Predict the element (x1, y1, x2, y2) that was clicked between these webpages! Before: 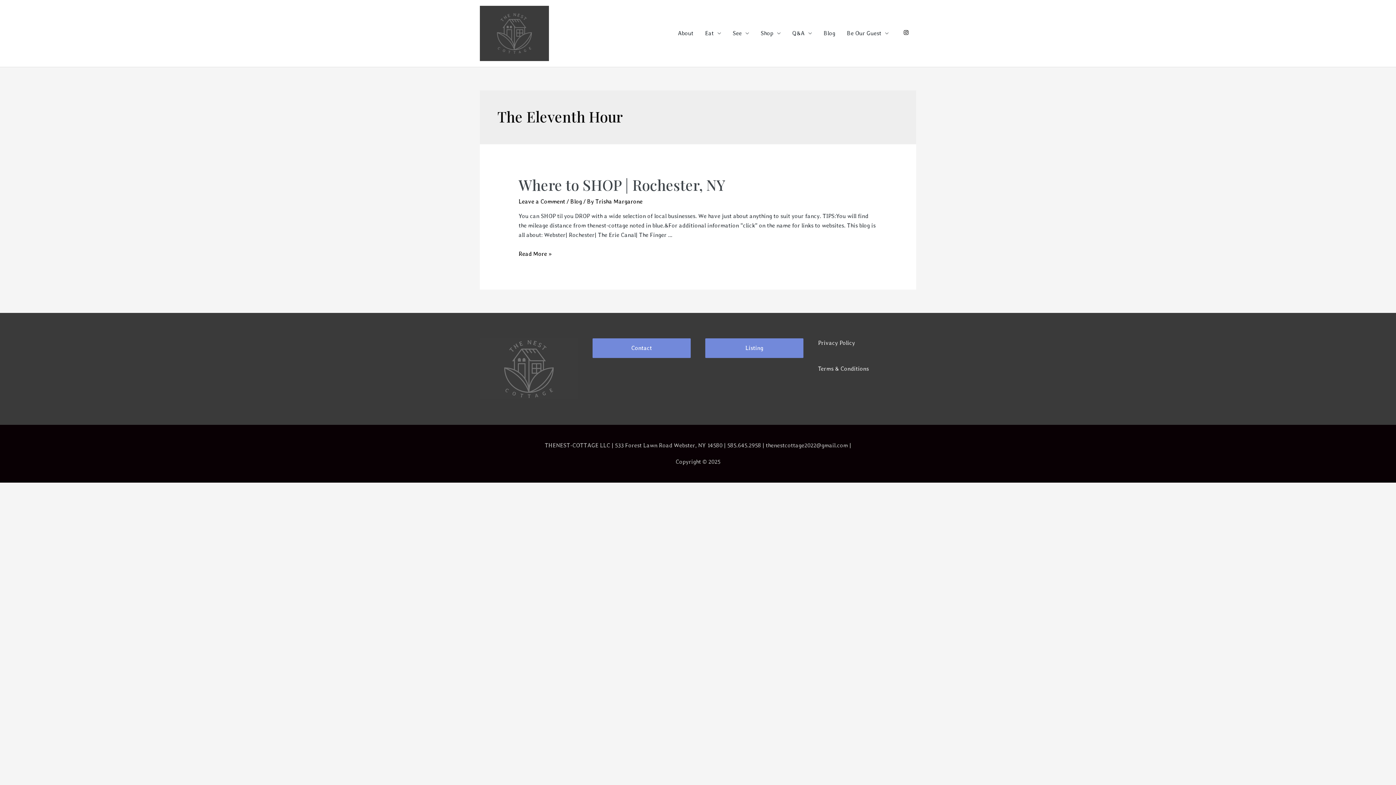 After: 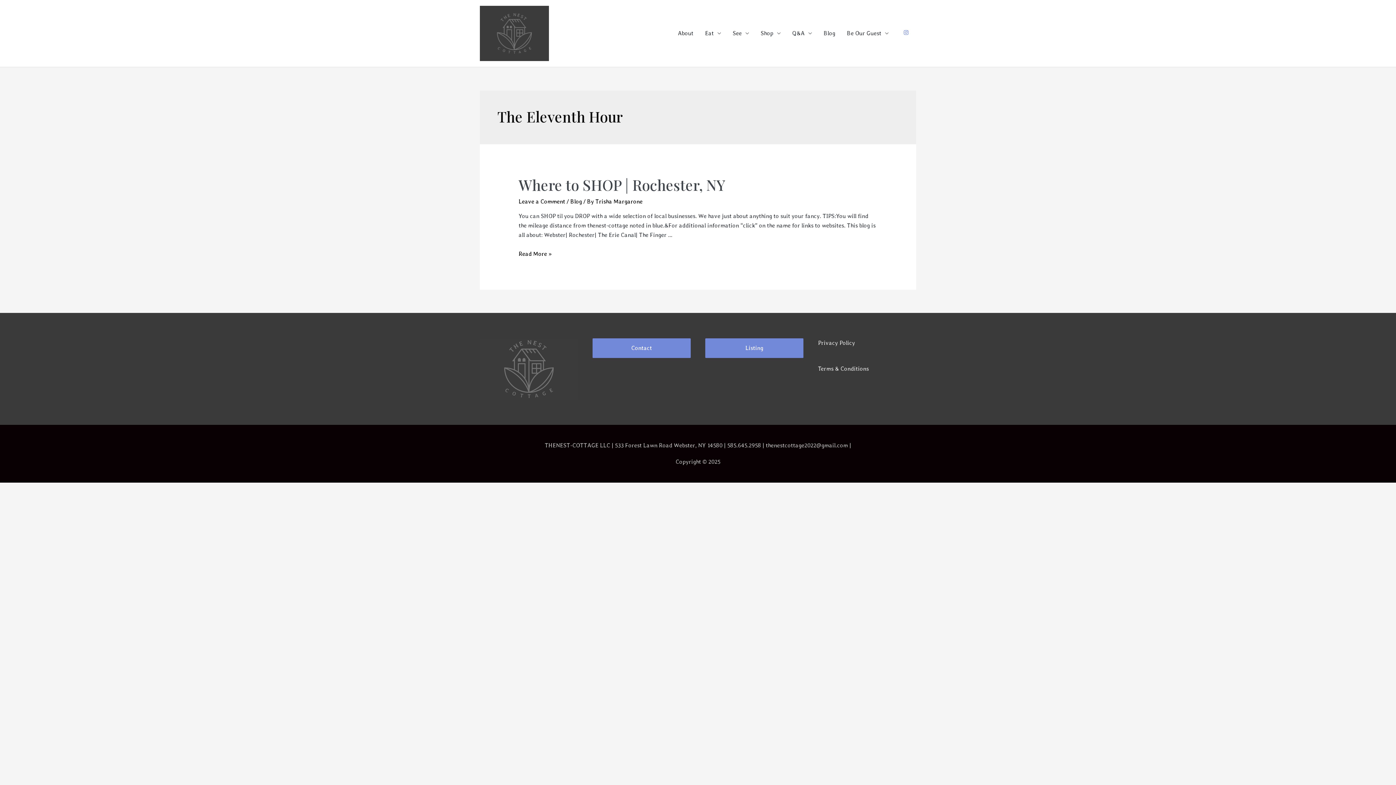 Action: bbox: (903, 29, 910, 35) label: instagram